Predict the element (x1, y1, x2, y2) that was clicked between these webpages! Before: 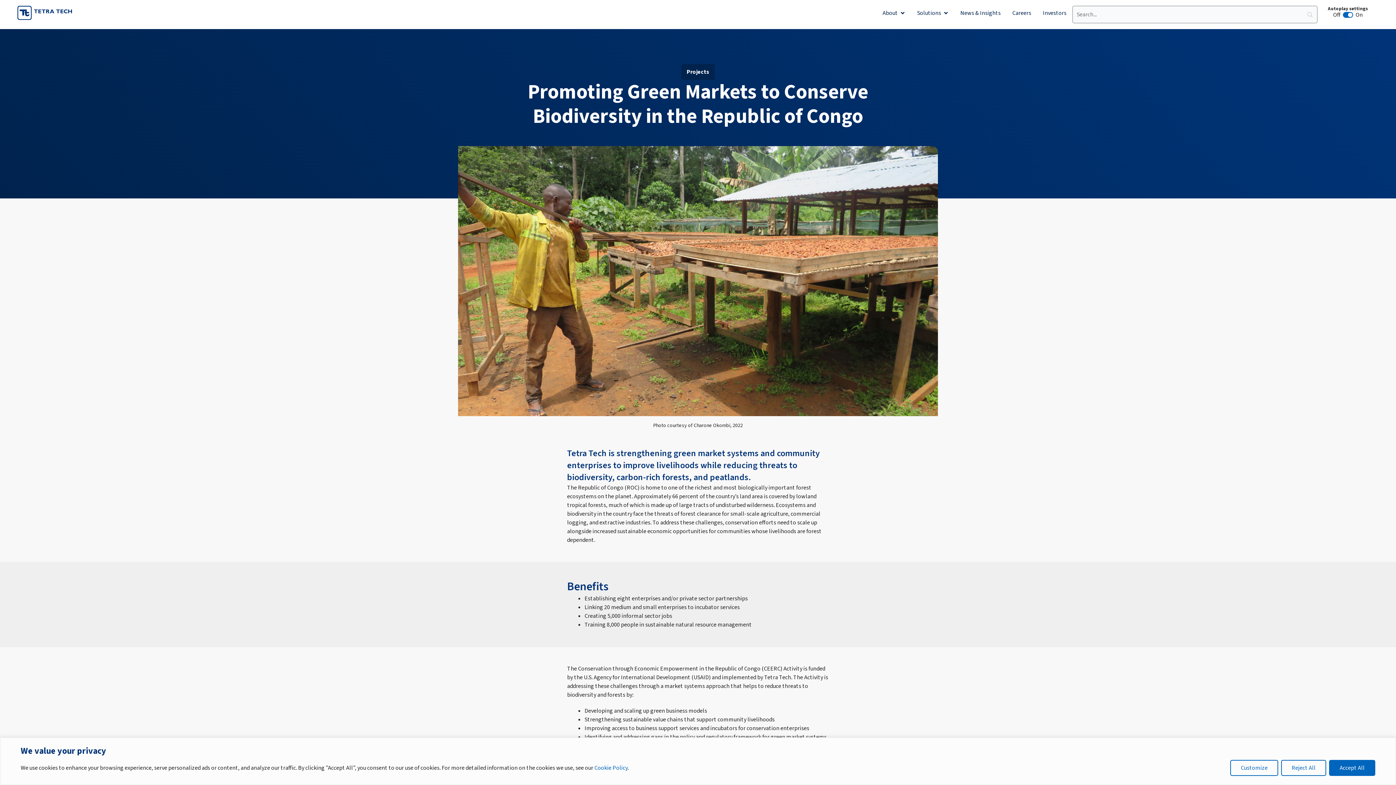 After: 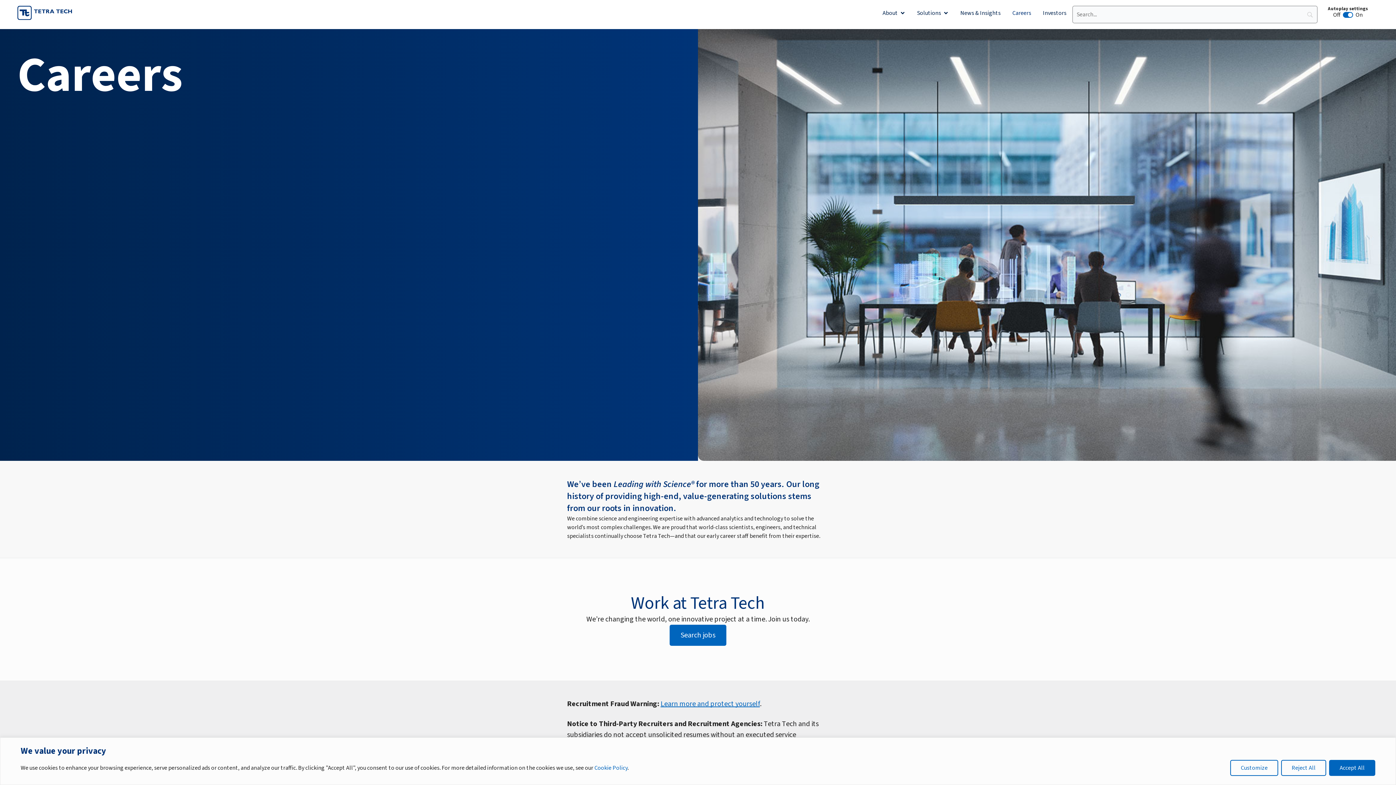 Action: label: Careers bbox: (1012, 8, 1031, 17)